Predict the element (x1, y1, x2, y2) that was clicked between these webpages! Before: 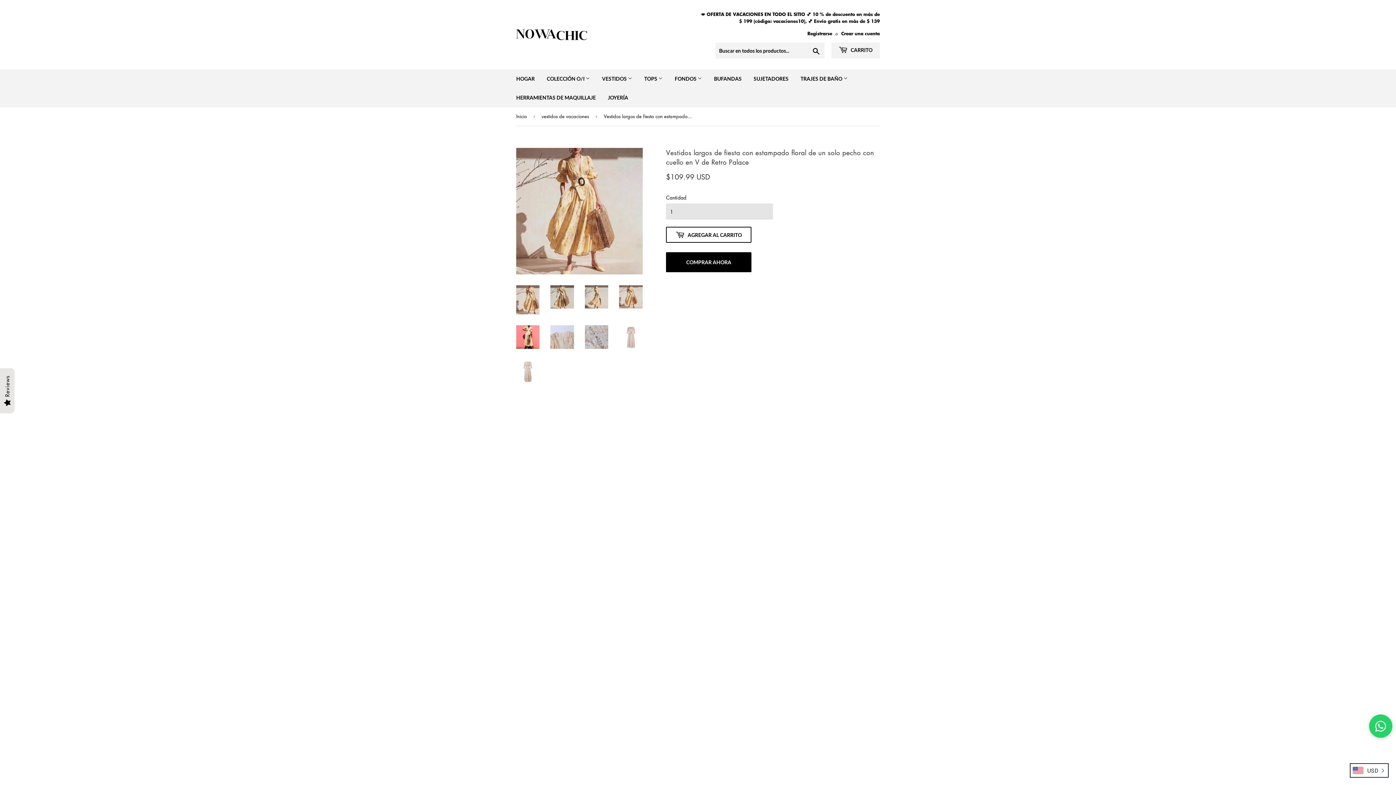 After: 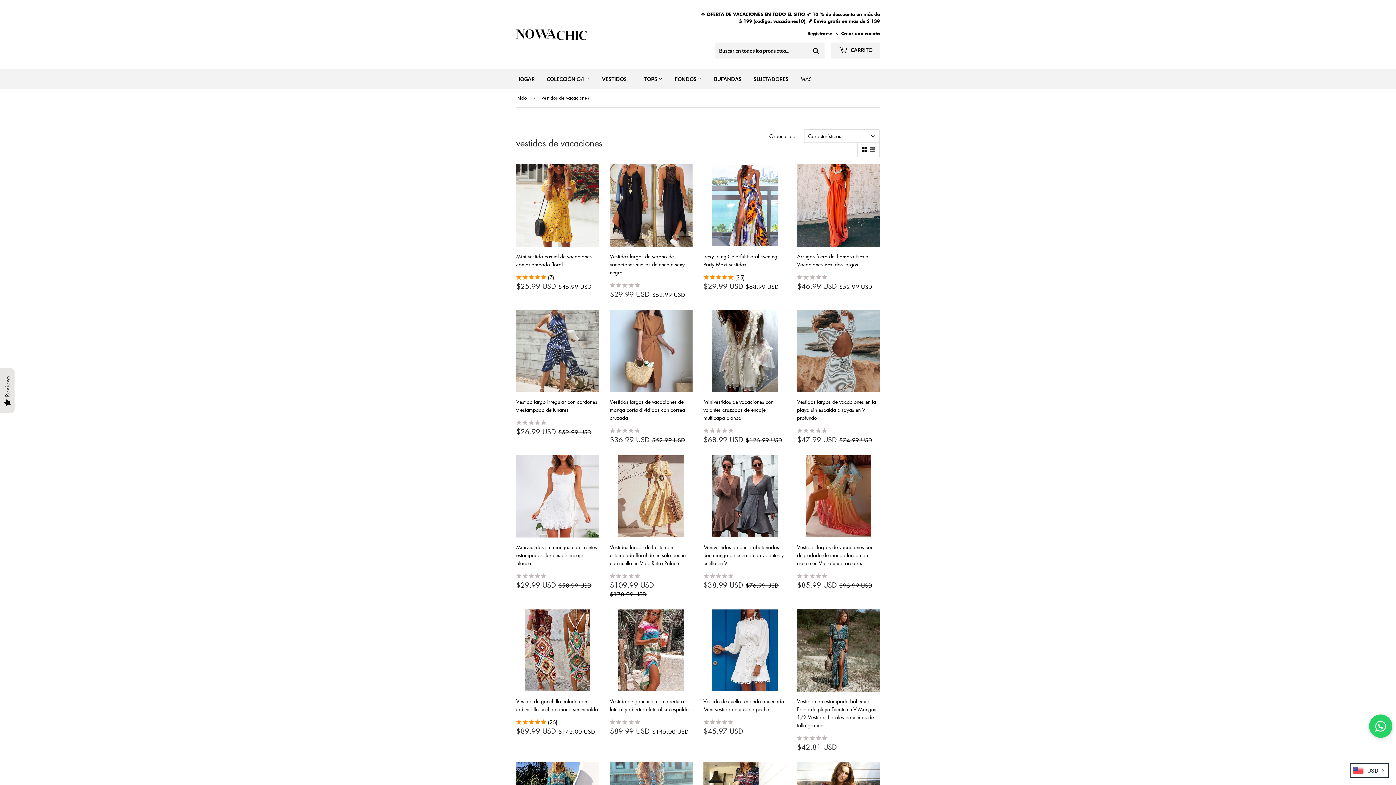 Action: label: vestidos de vacaciones bbox: (541, 107, 591, 125)